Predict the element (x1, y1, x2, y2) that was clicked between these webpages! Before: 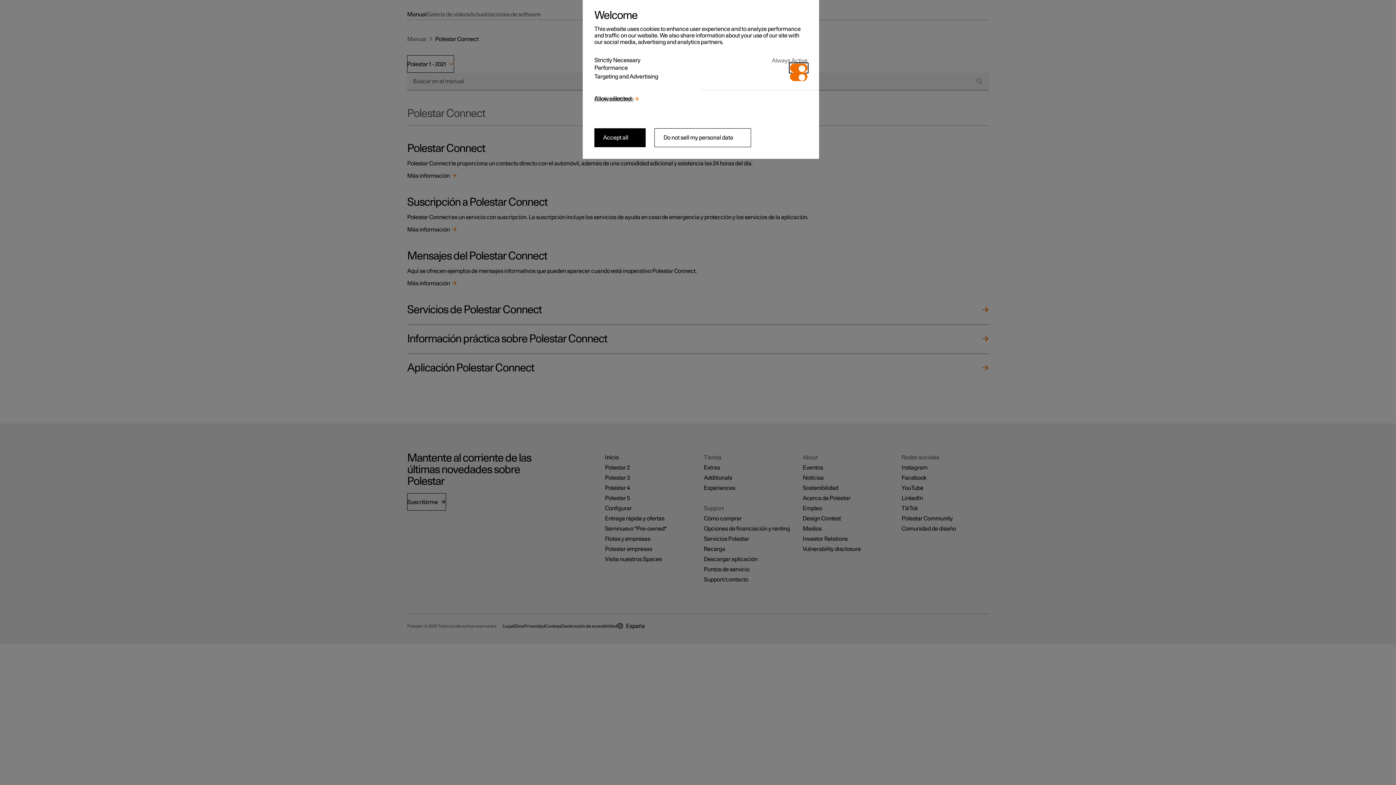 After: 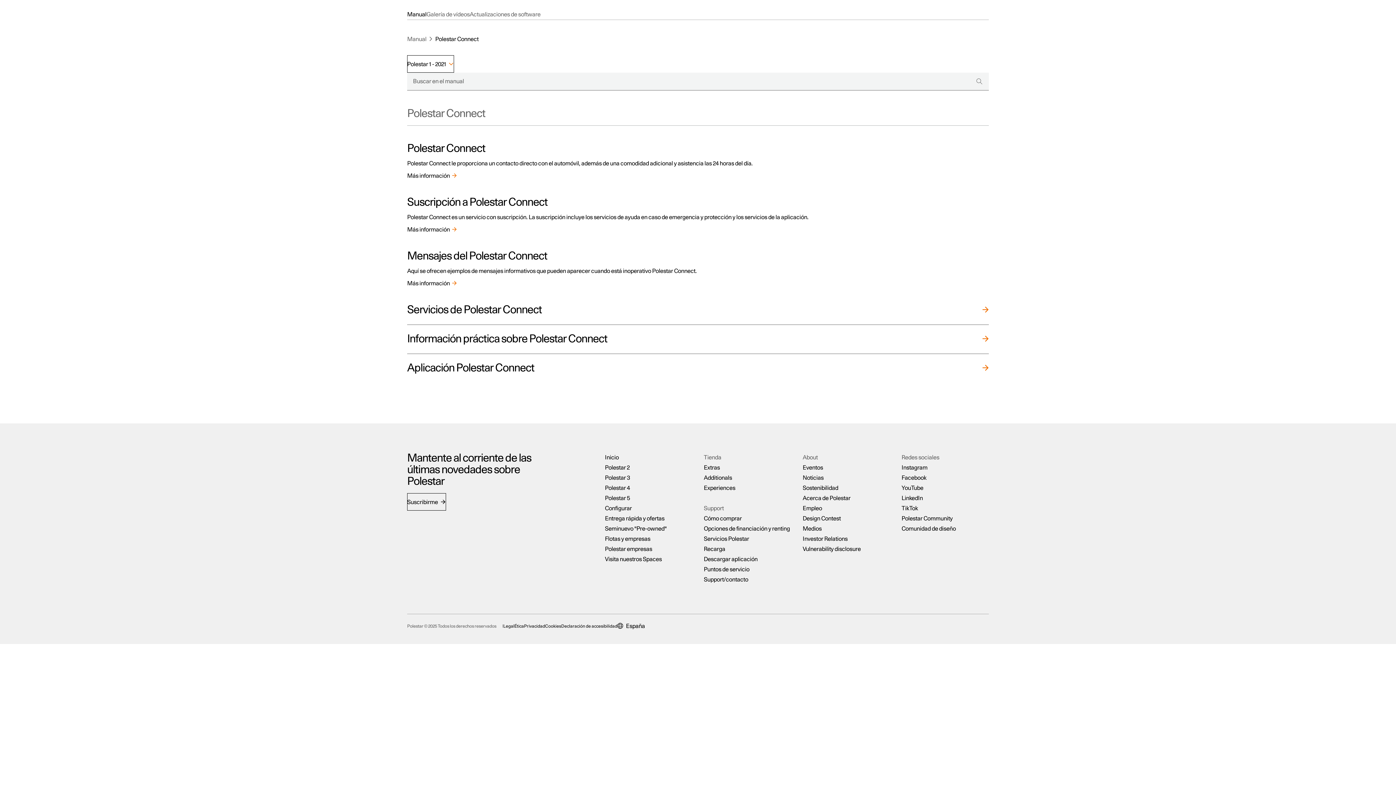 Action: bbox: (594, 128, 645, 147) label: Accept all